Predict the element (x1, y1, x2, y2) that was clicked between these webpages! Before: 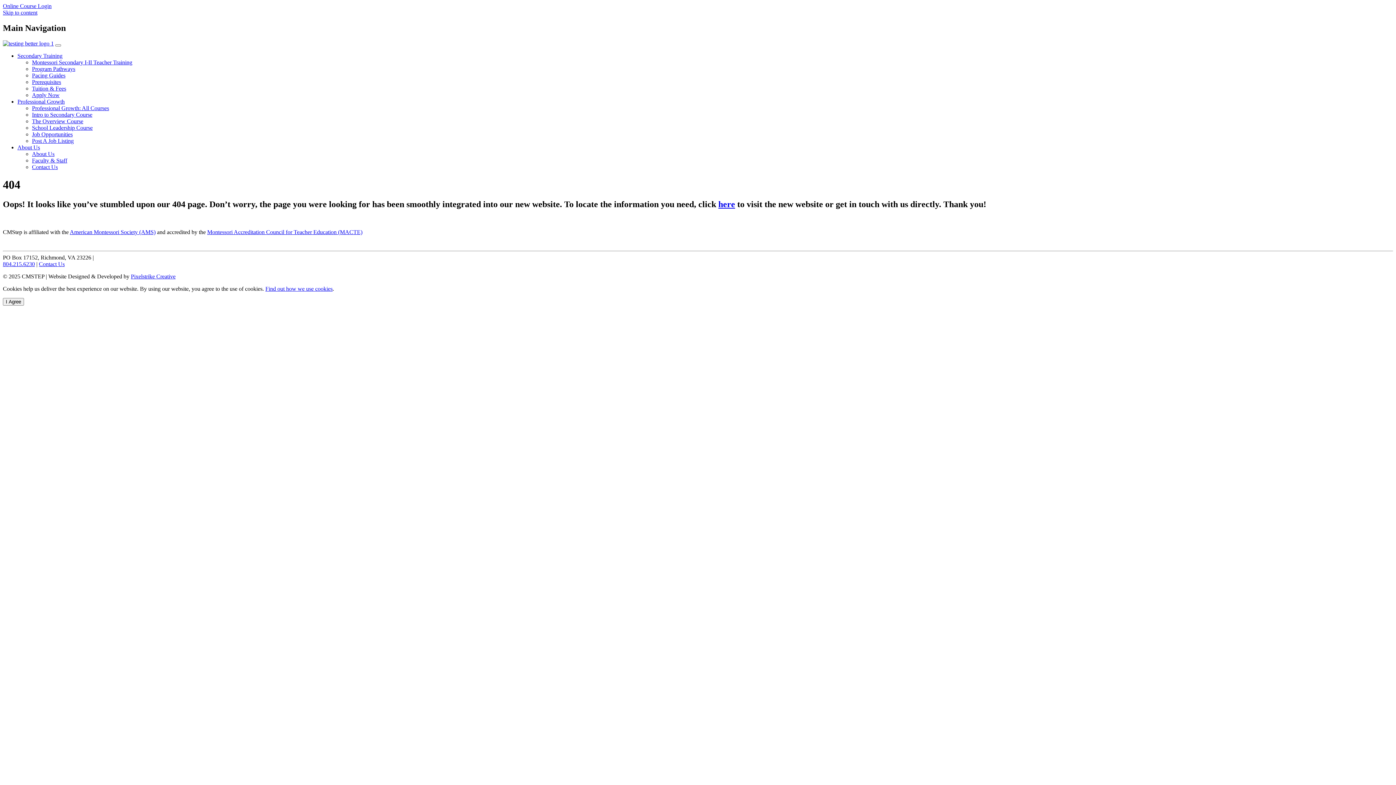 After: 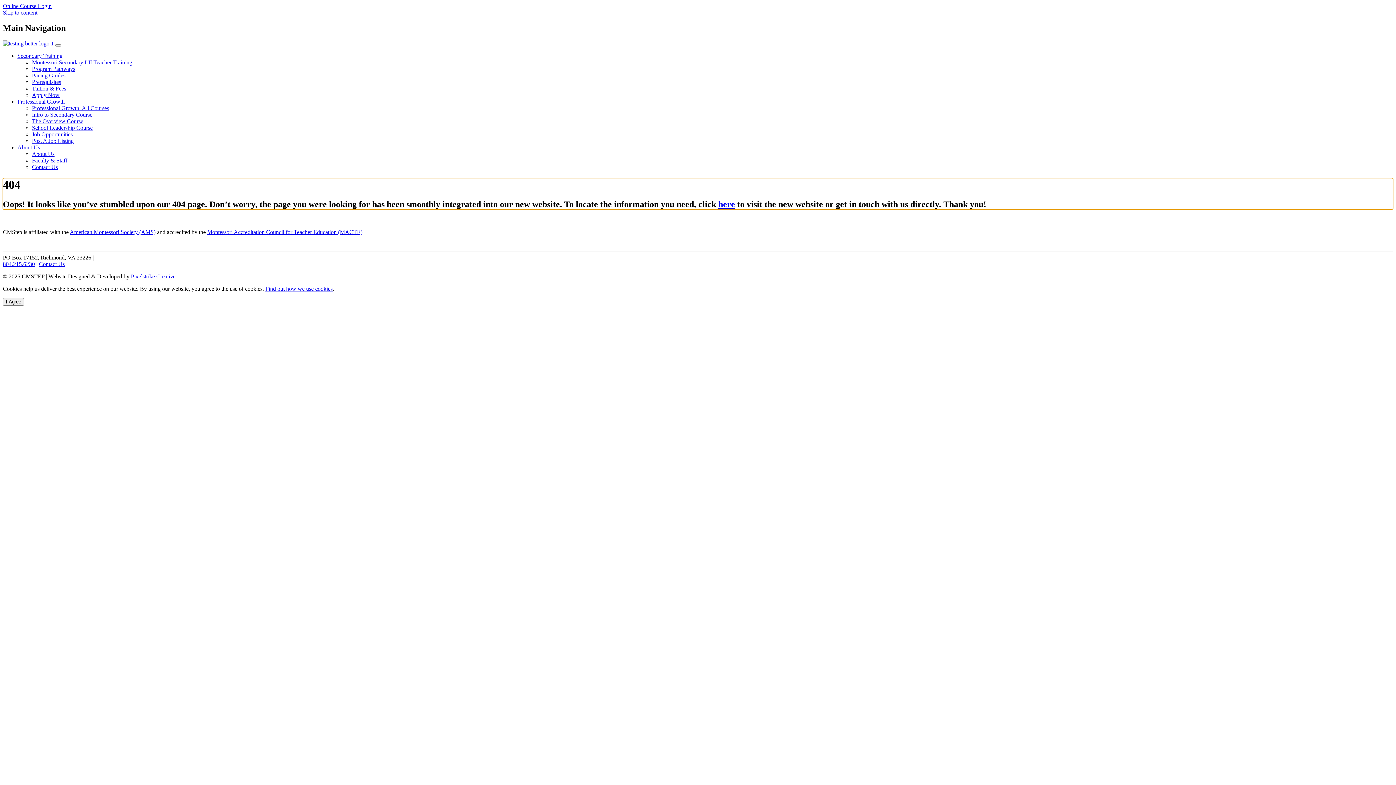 Action: label: Skip to content bbox: (2, 9, 37, 15)